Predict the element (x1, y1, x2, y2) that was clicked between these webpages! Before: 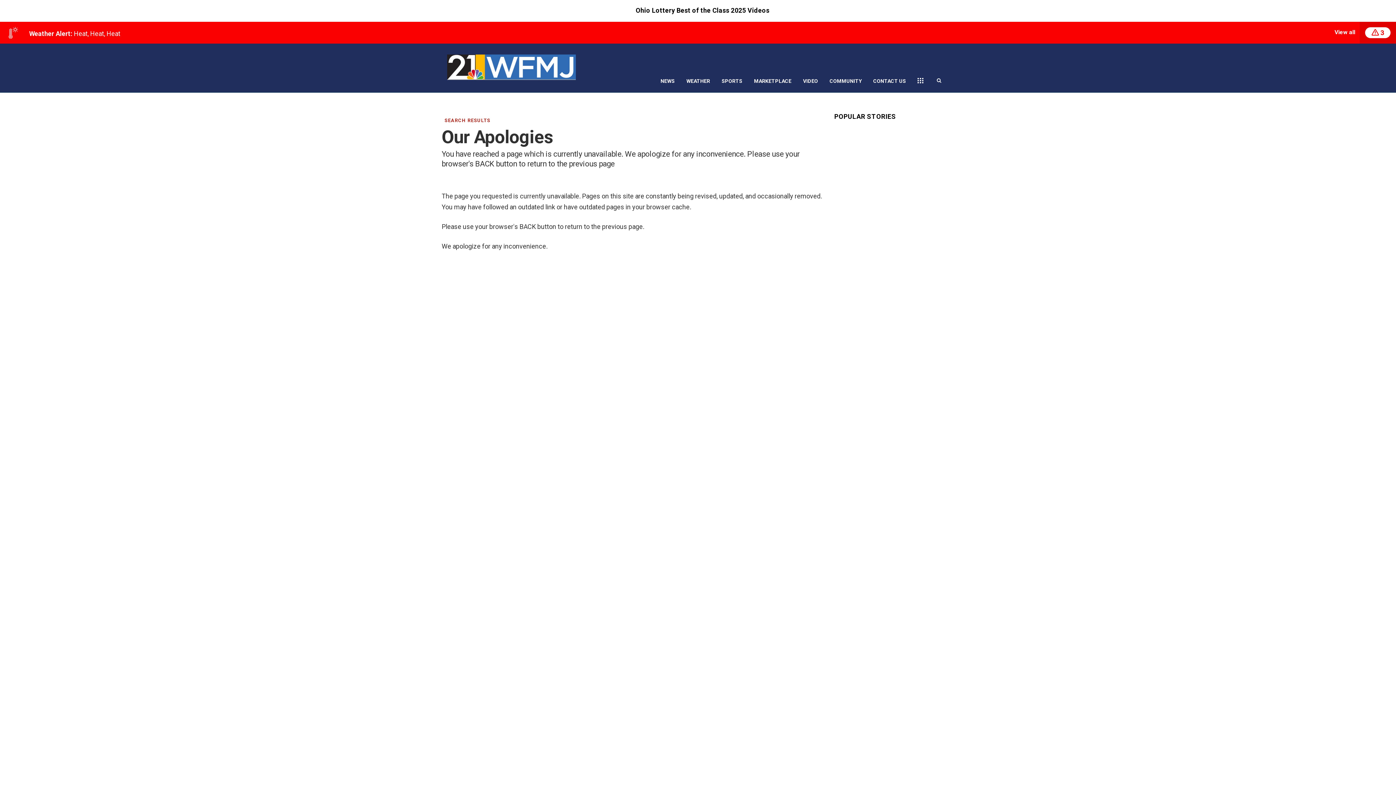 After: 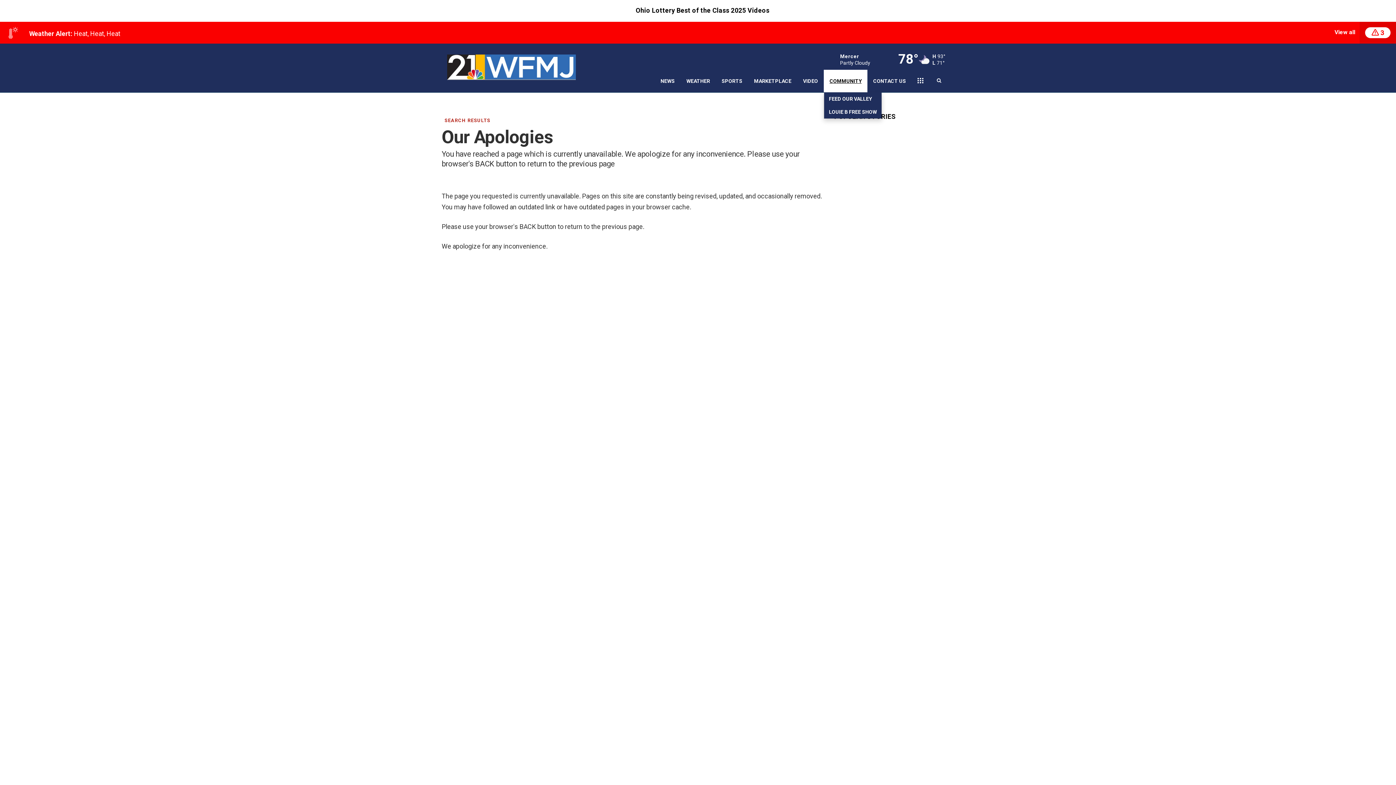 Action: label: COMMUNITY bbox: (824, 69, 867, 92)